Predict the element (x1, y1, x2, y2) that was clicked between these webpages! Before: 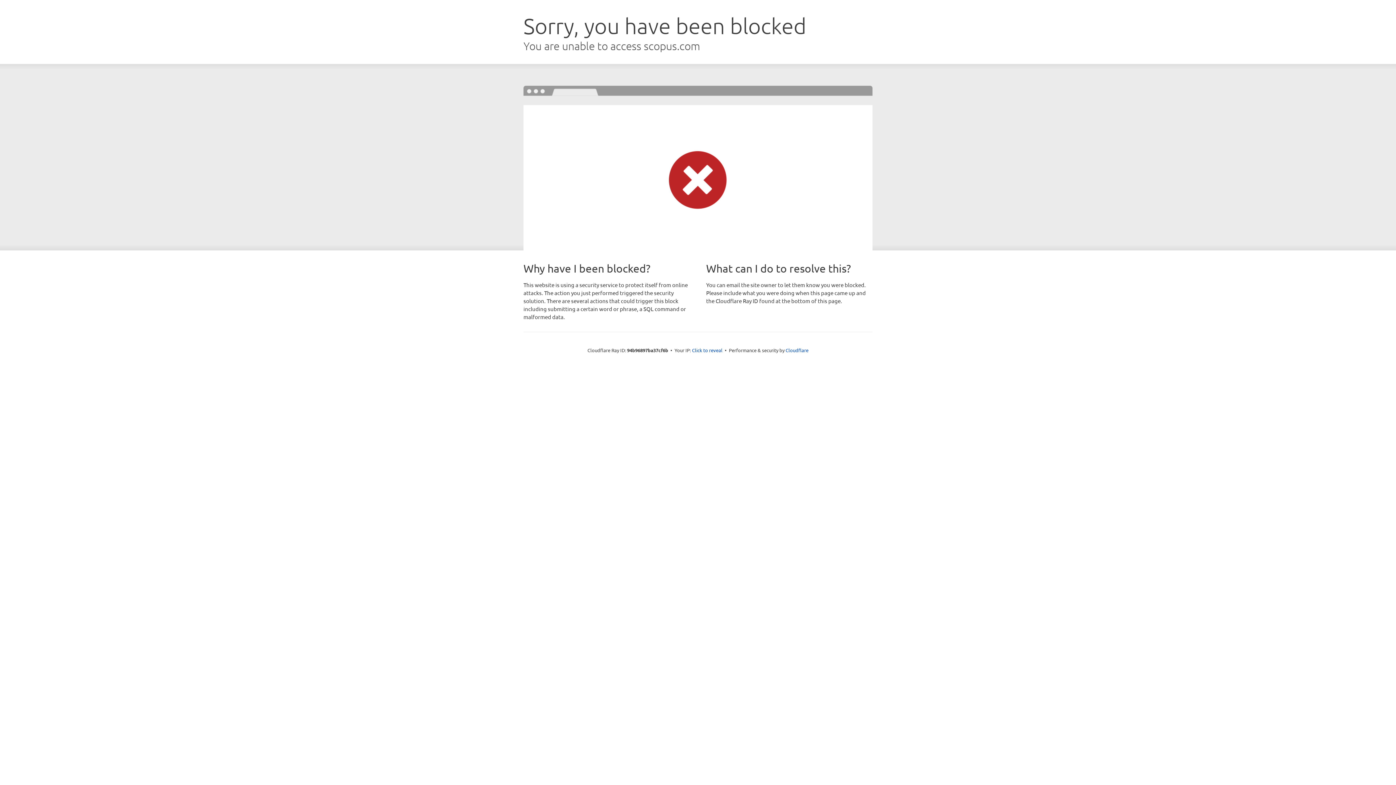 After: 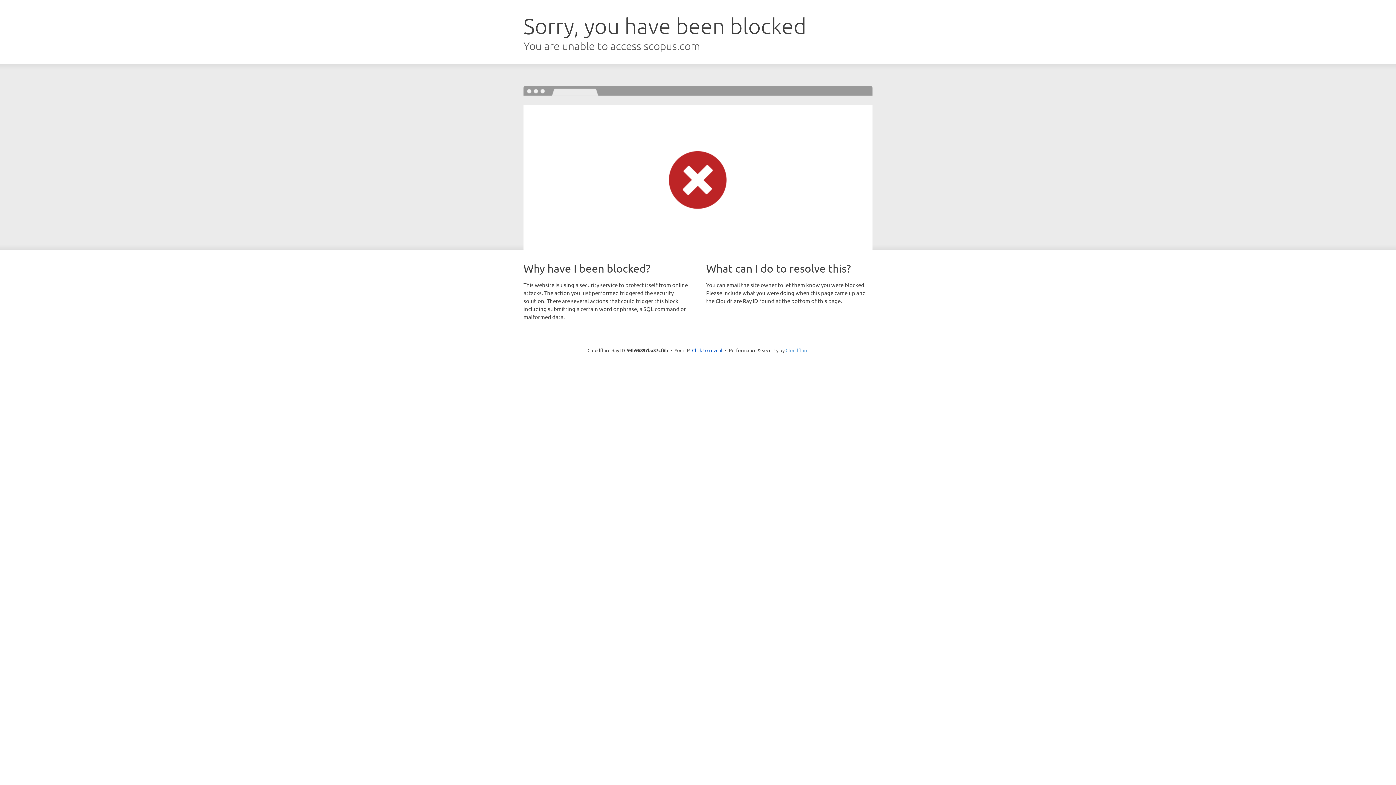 Action: bbox: (785, 347, 808, 353) label: Cloudflare